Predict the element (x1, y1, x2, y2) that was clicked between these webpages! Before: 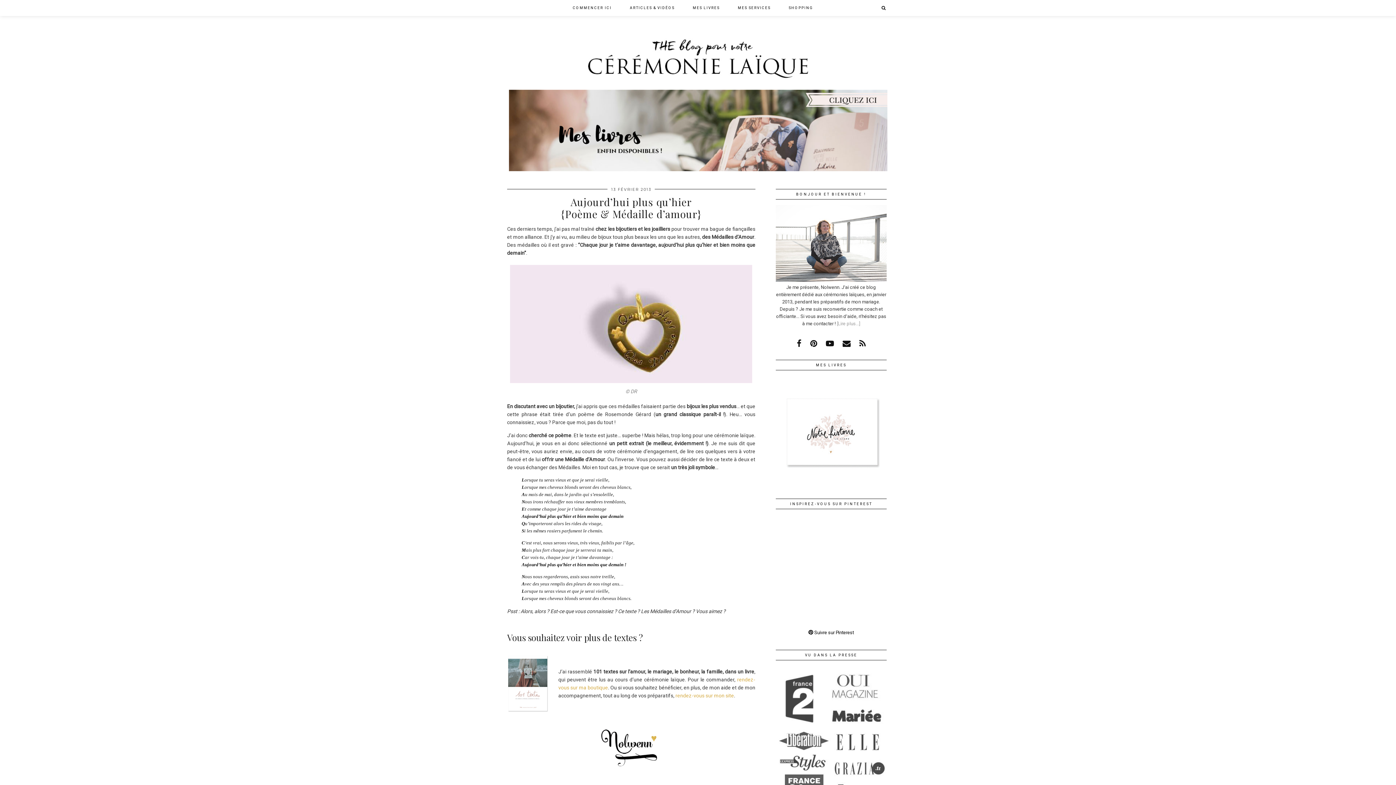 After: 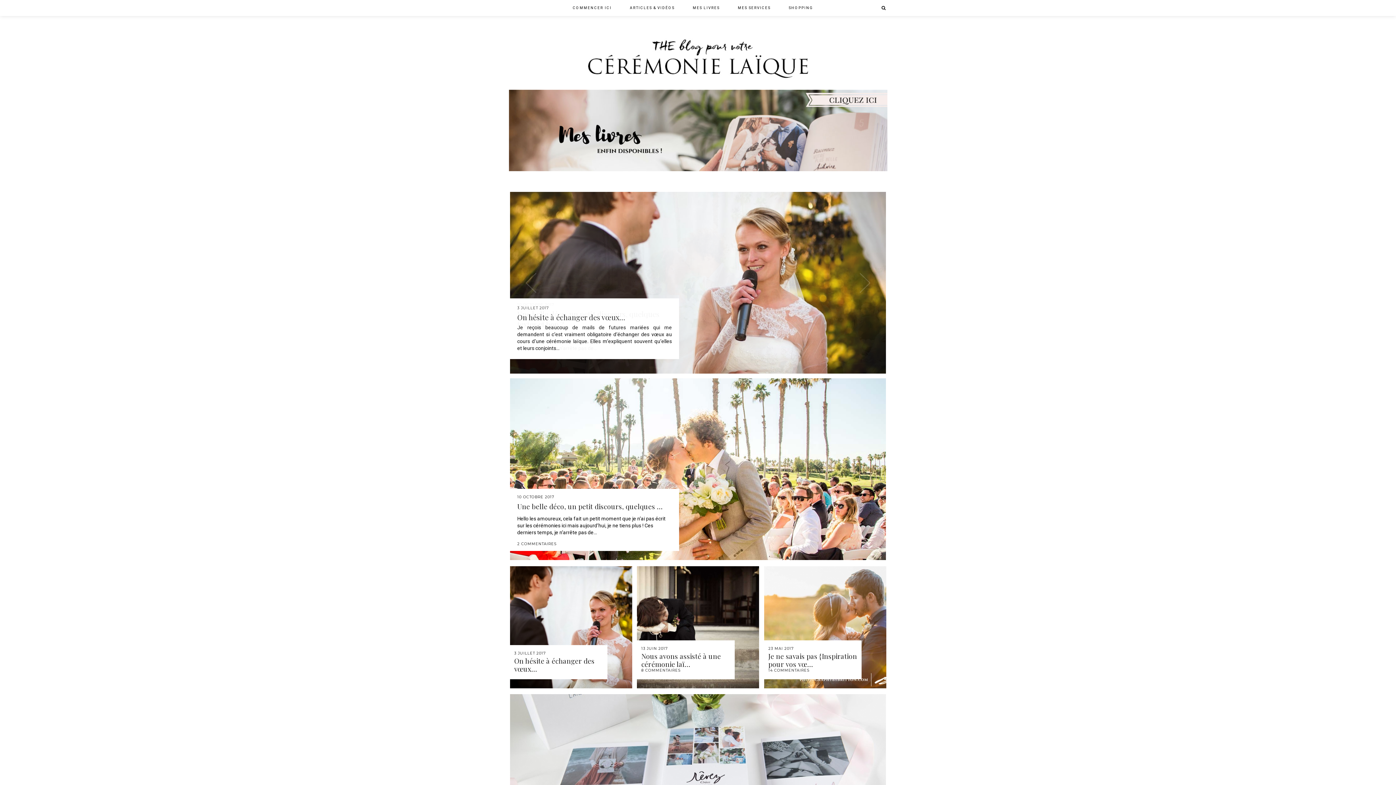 Action: bbox: (507, 0, 889, 86)